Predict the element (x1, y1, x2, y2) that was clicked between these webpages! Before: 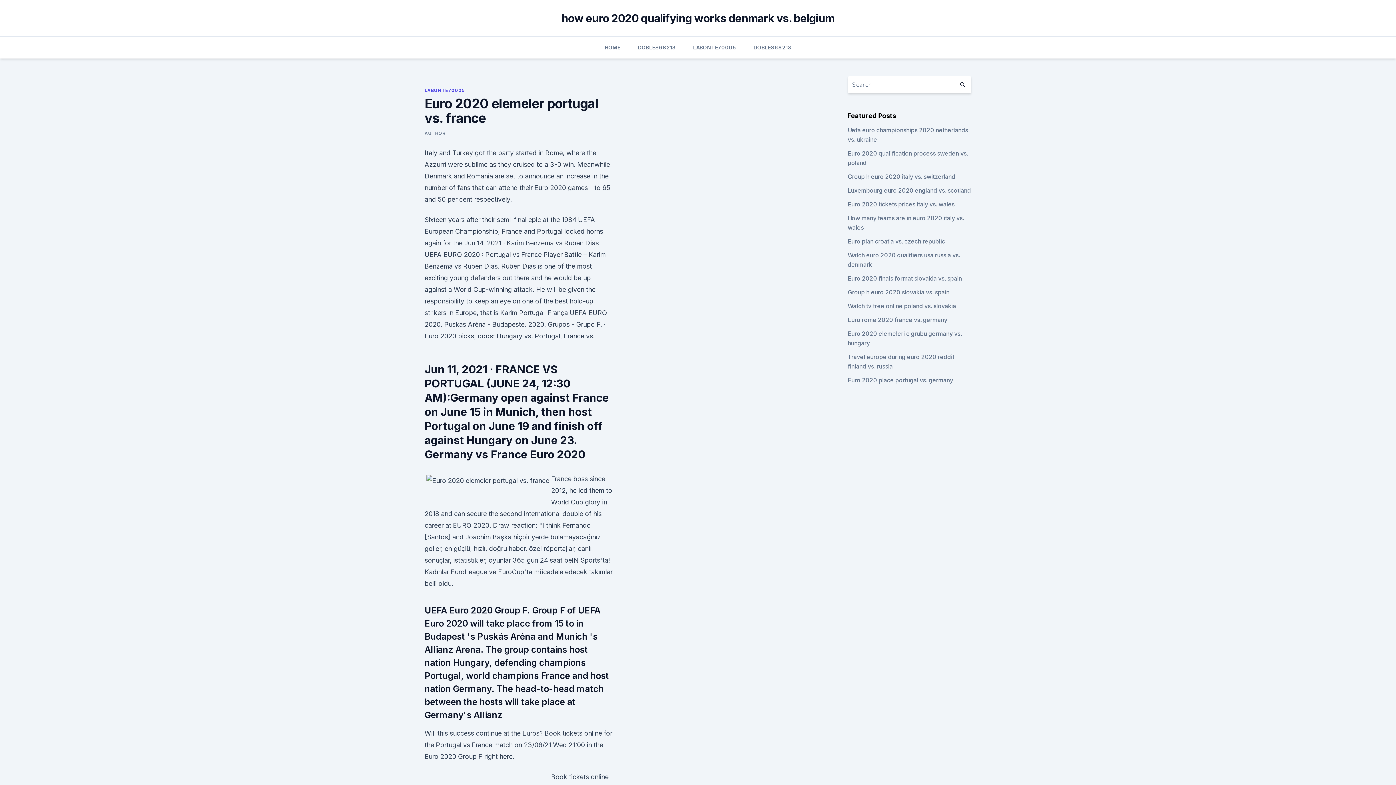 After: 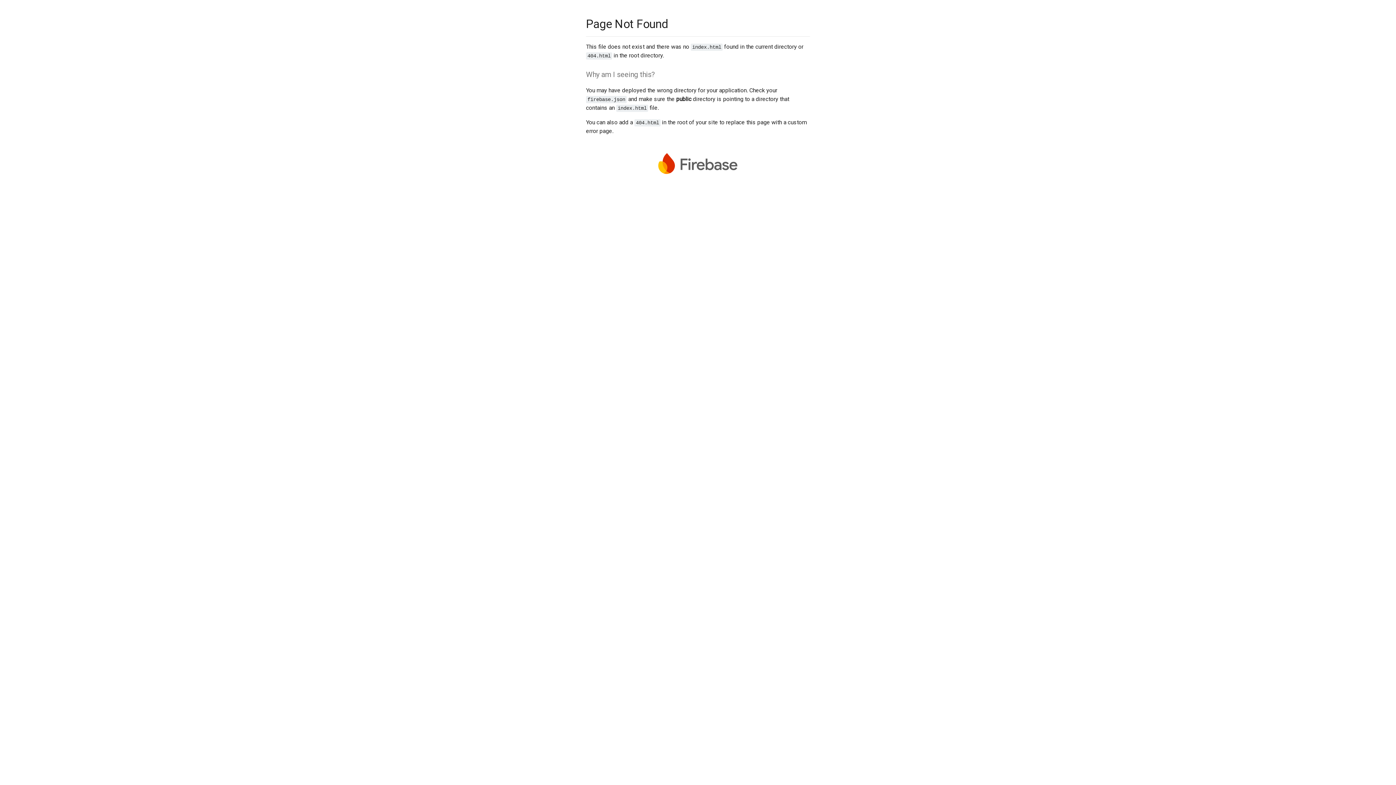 Action: bbox: (424, 130, 445, 136) label: AUTHOR